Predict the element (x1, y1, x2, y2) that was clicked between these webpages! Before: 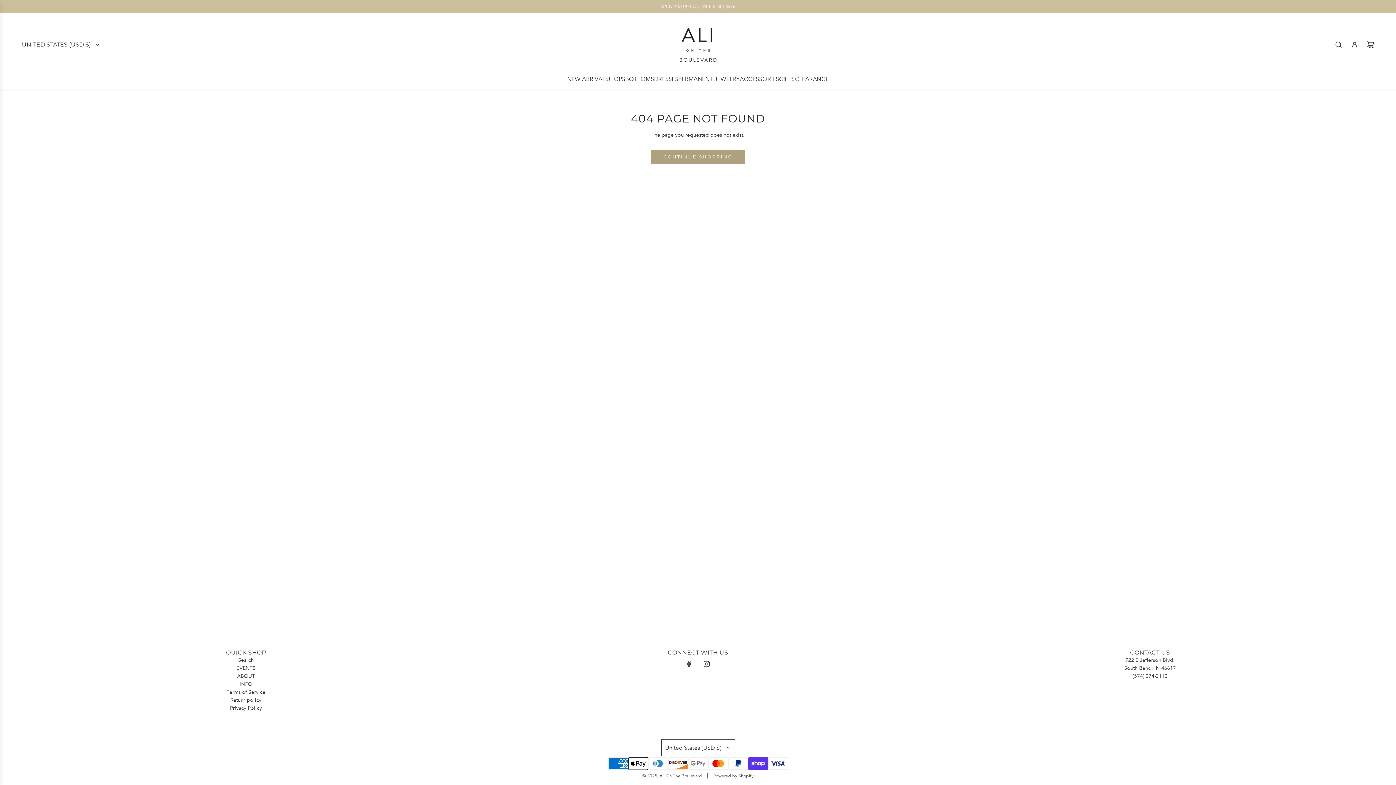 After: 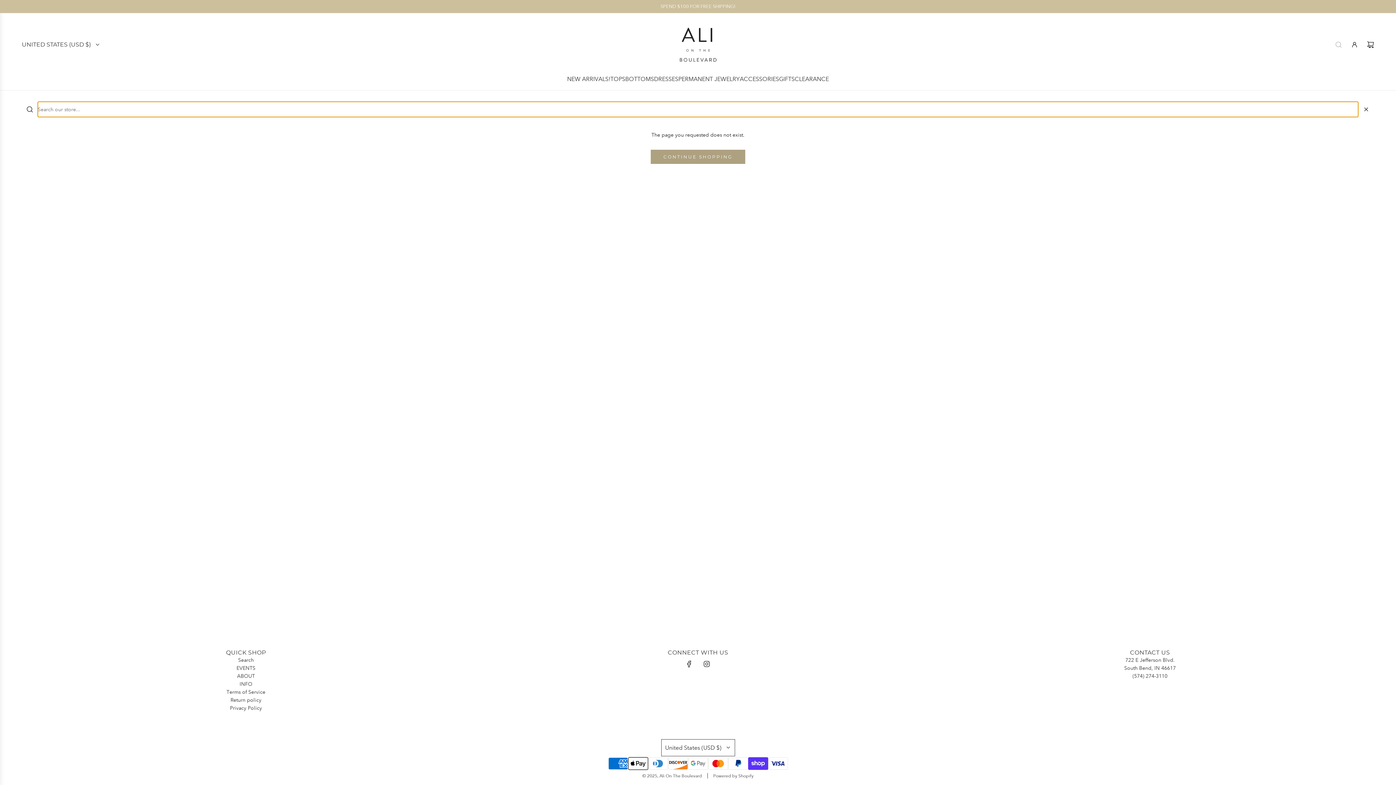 Action: bbox: (1330, 36, 1346, 52) label: Search